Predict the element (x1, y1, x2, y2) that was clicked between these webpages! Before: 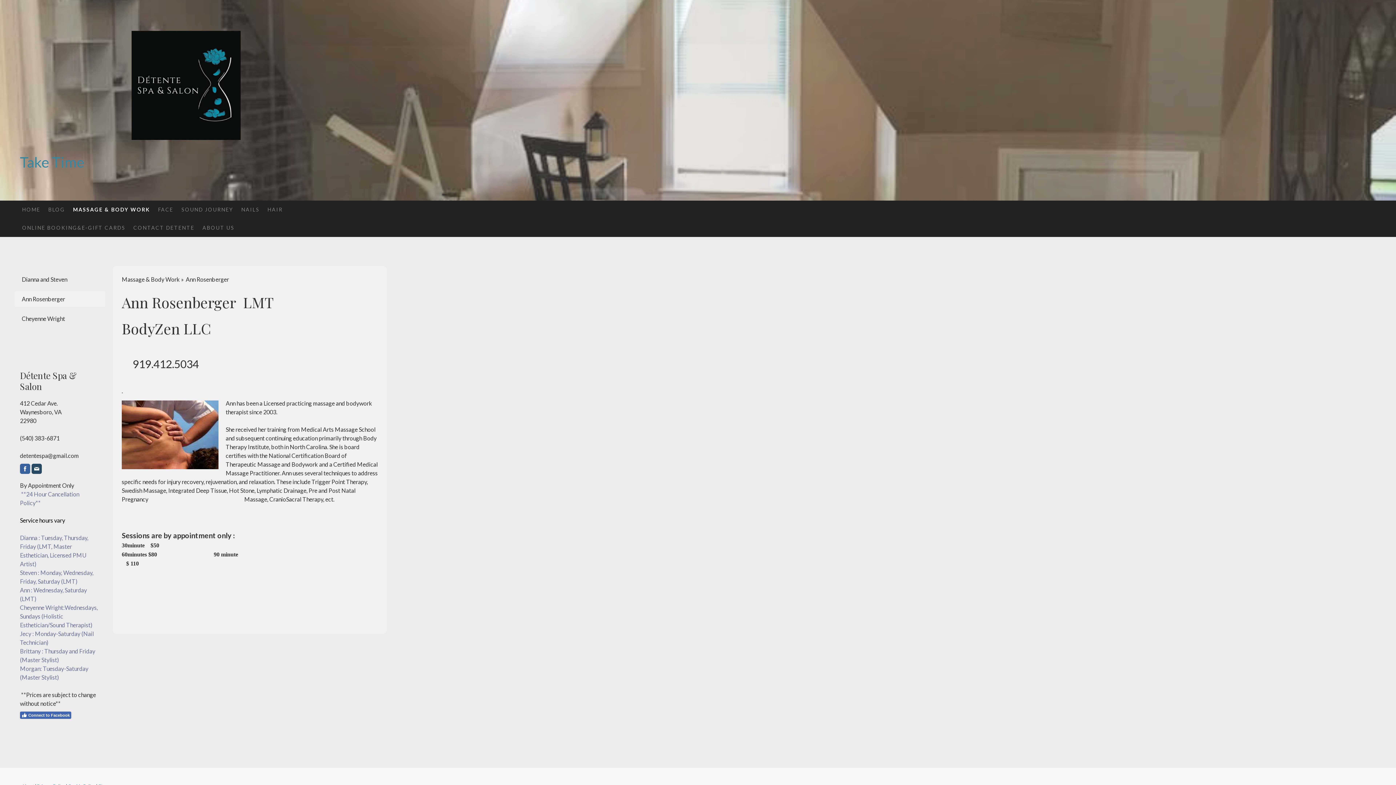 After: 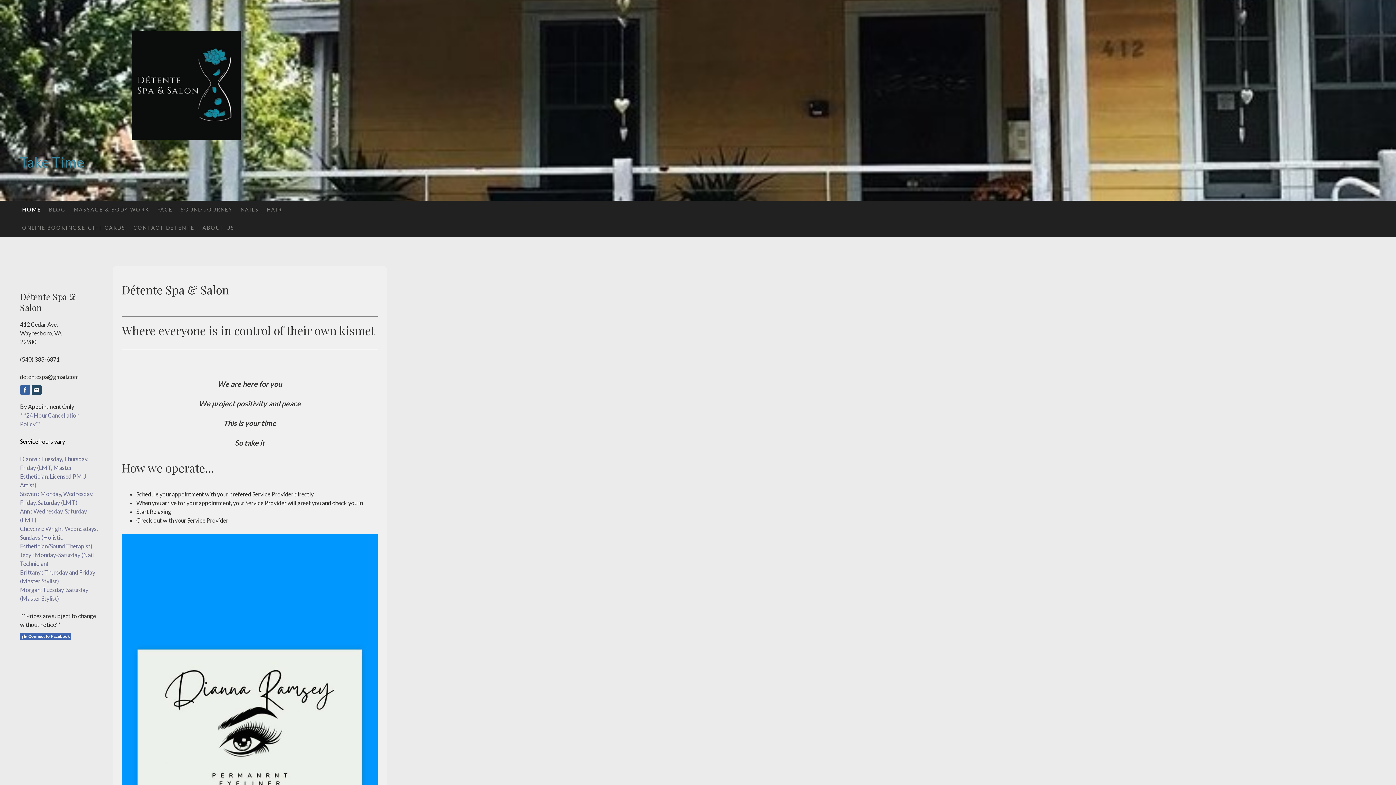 Action: bbox: (131, 31, 240, 38)